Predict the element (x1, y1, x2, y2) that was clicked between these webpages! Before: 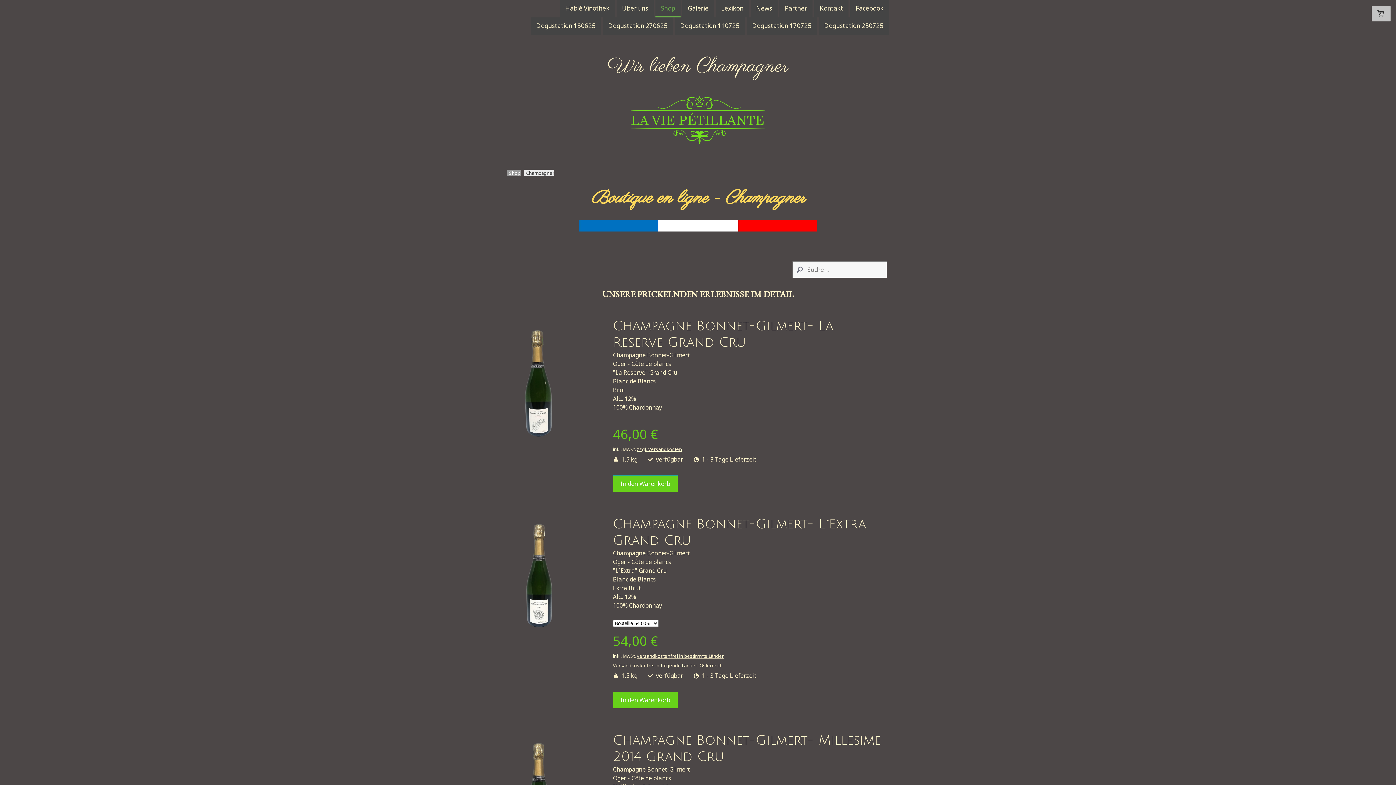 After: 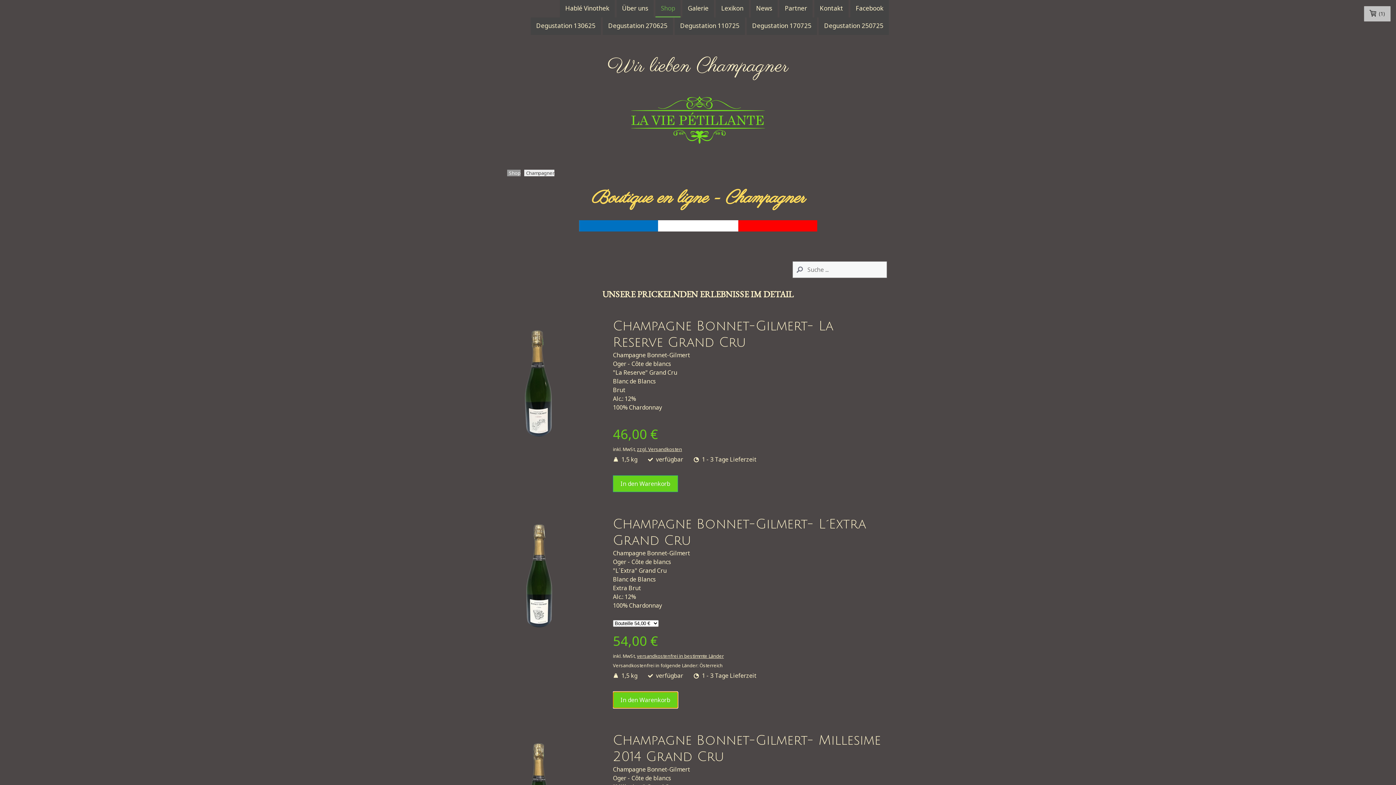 Action: label: In den Warenkorb bbox: (613, 692, 678, 708)